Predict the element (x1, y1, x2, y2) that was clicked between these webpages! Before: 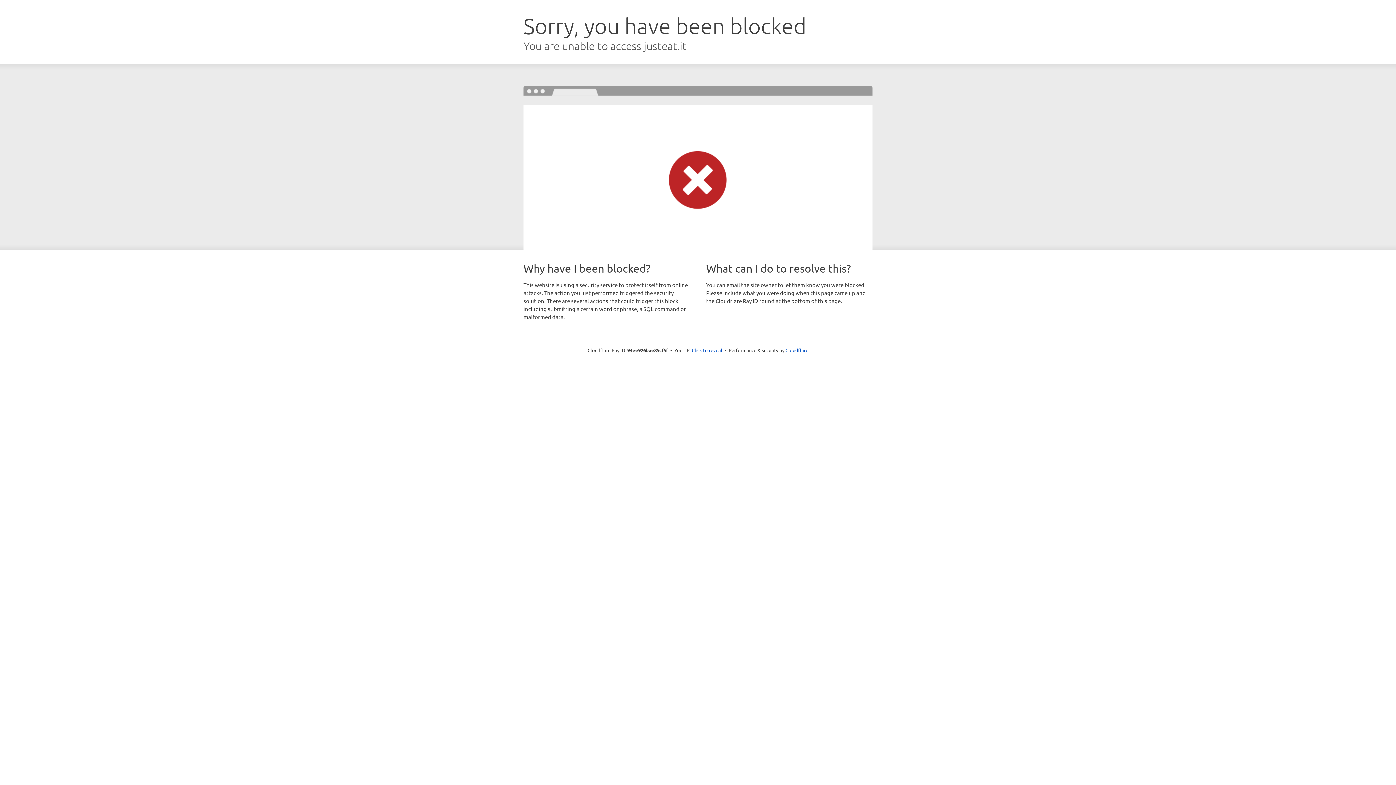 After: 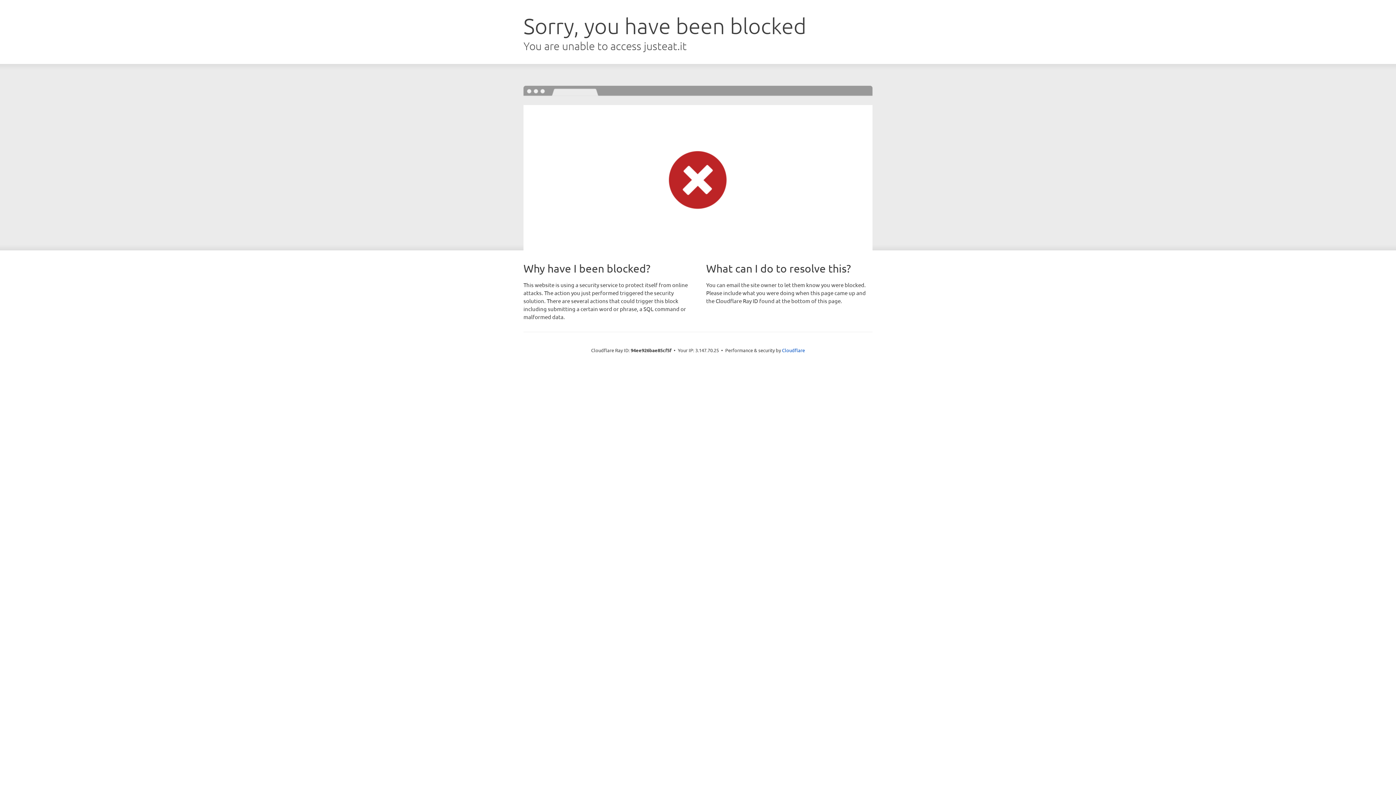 Action: bbox: (692, 346, 722, 353) label: Click to reveal